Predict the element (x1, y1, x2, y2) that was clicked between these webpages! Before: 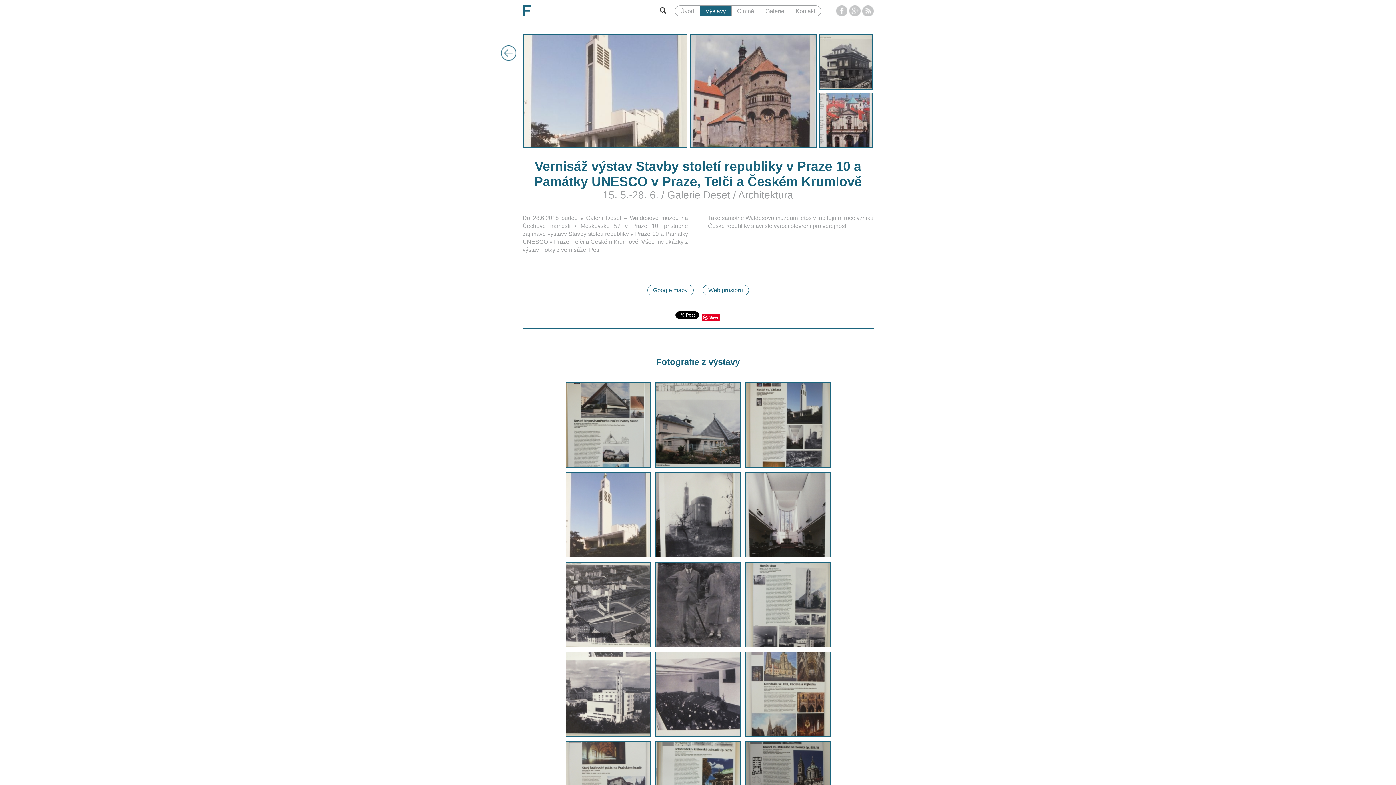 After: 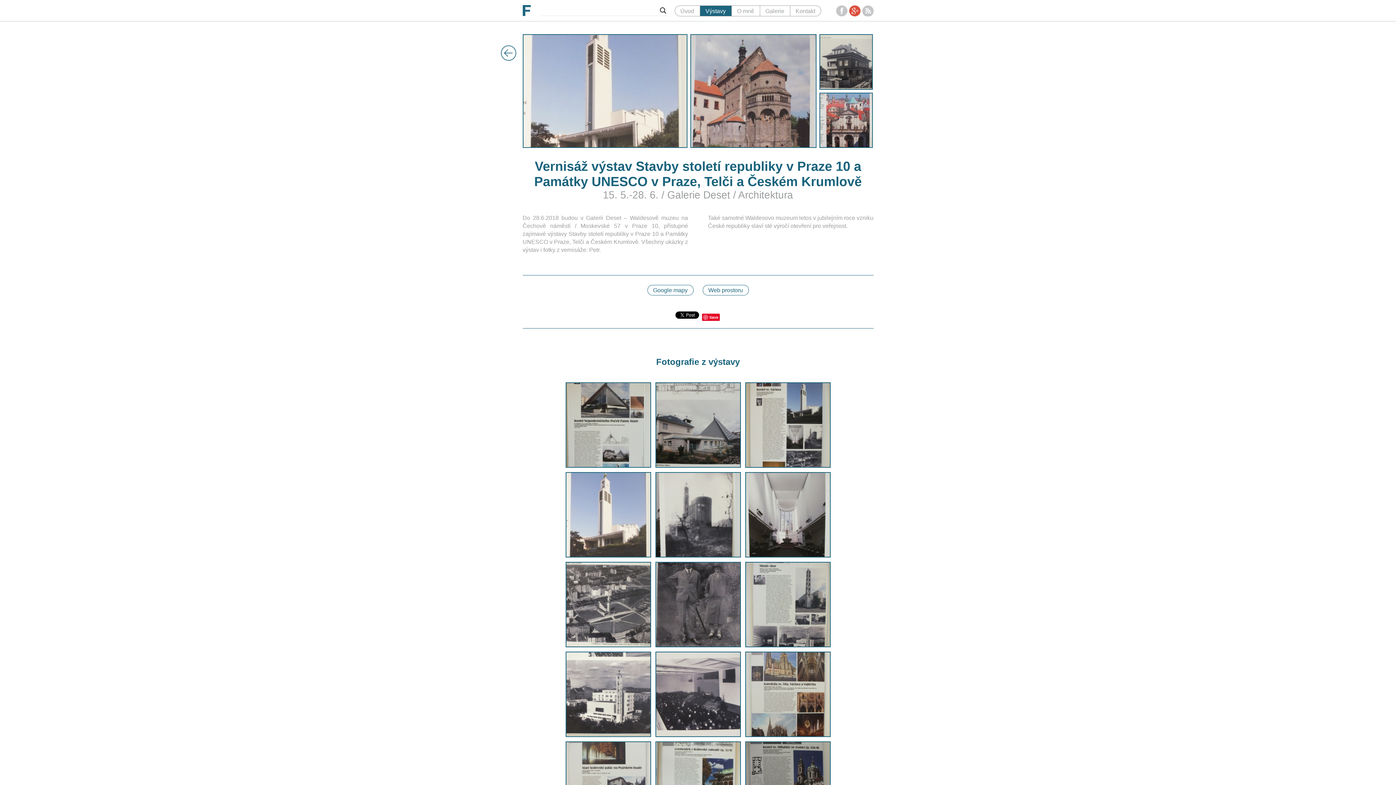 Action: bbox: (849, 5, 860, 16)